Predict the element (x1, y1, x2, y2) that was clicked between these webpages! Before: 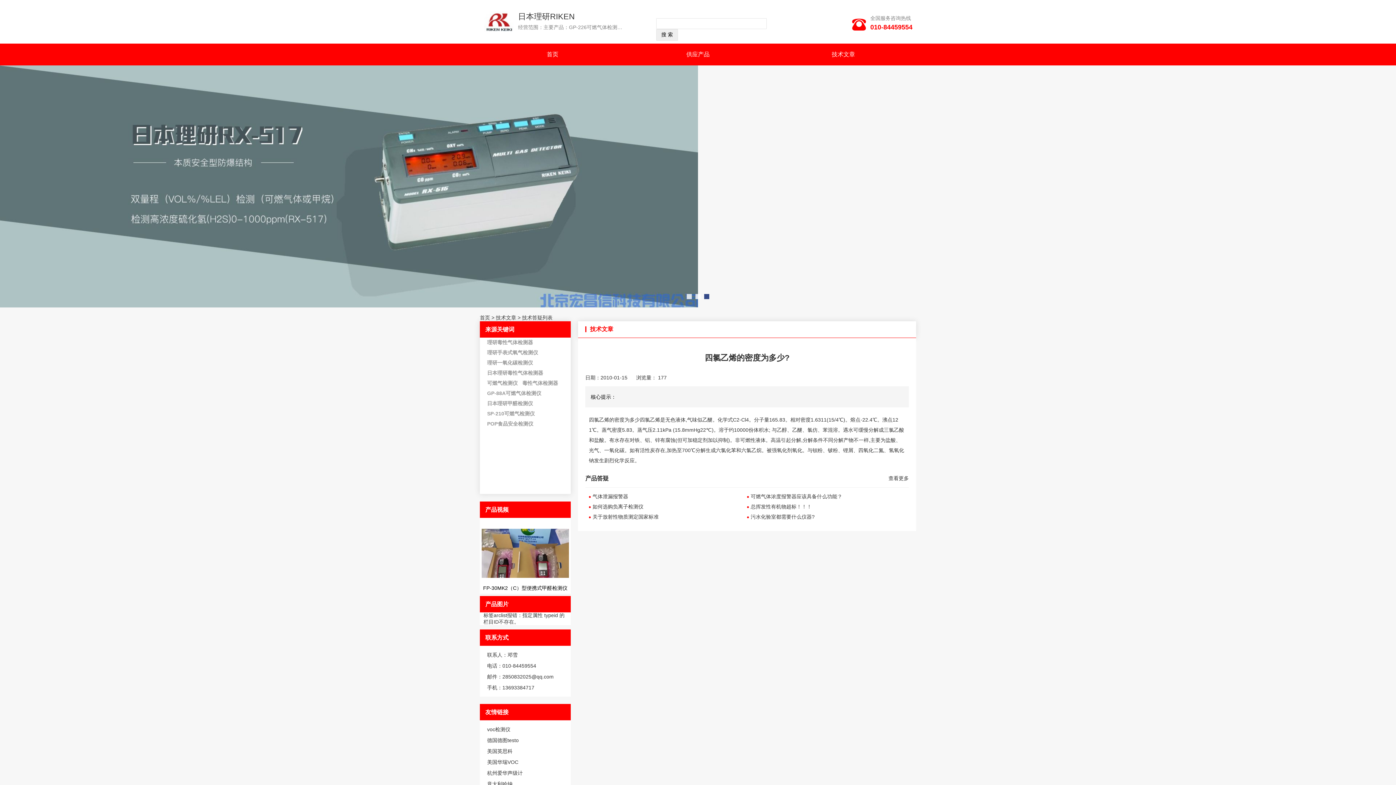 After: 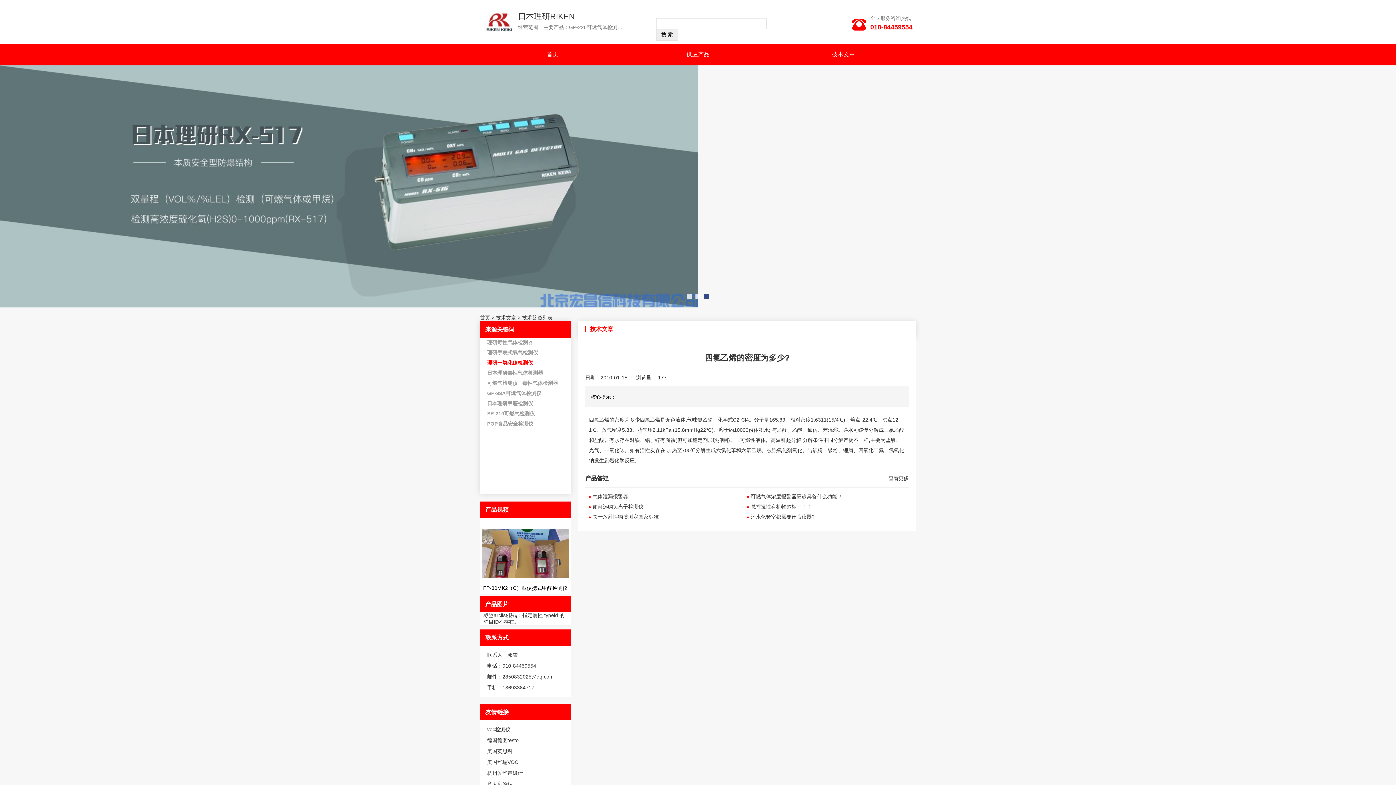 Action: label: 理研一氧化碳检测仪 bbox: (487, 360, 533, 365)